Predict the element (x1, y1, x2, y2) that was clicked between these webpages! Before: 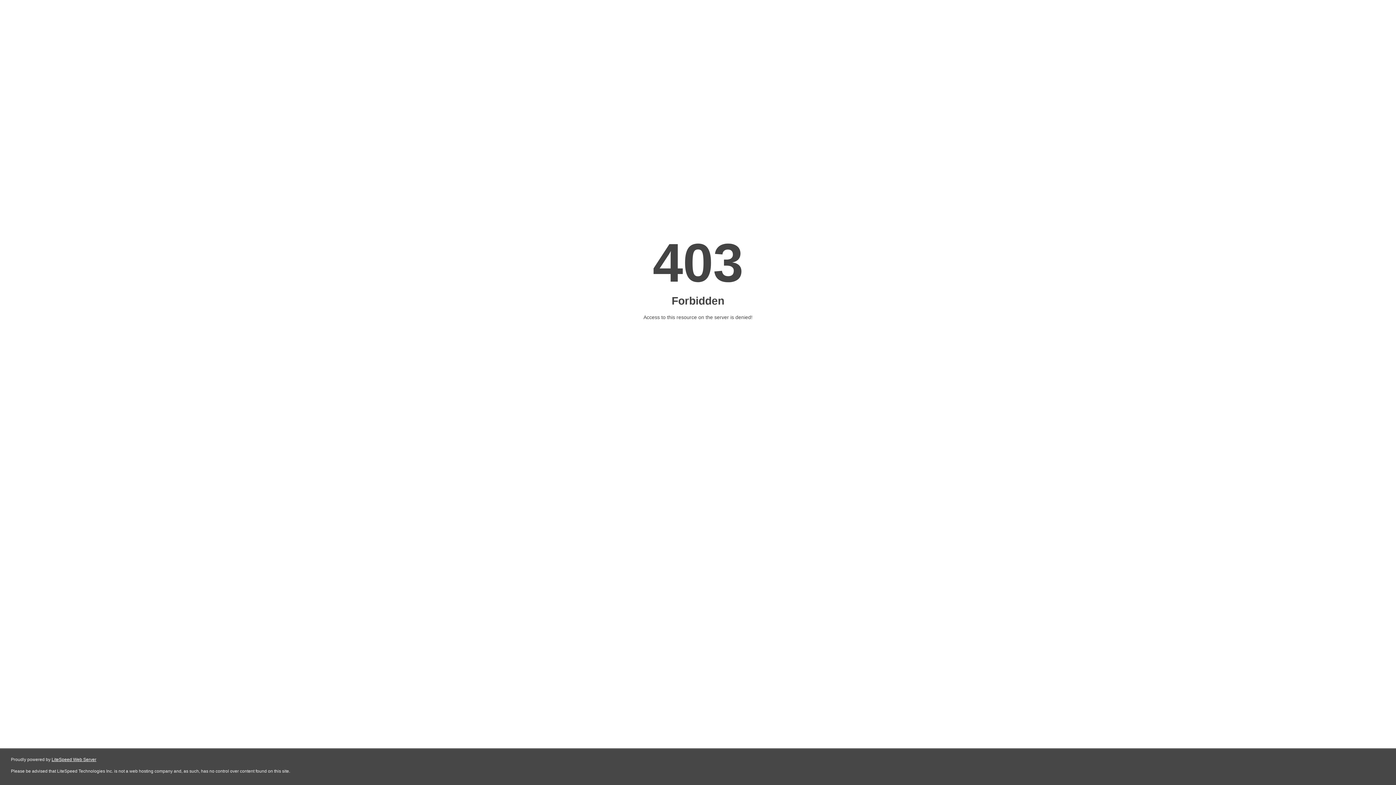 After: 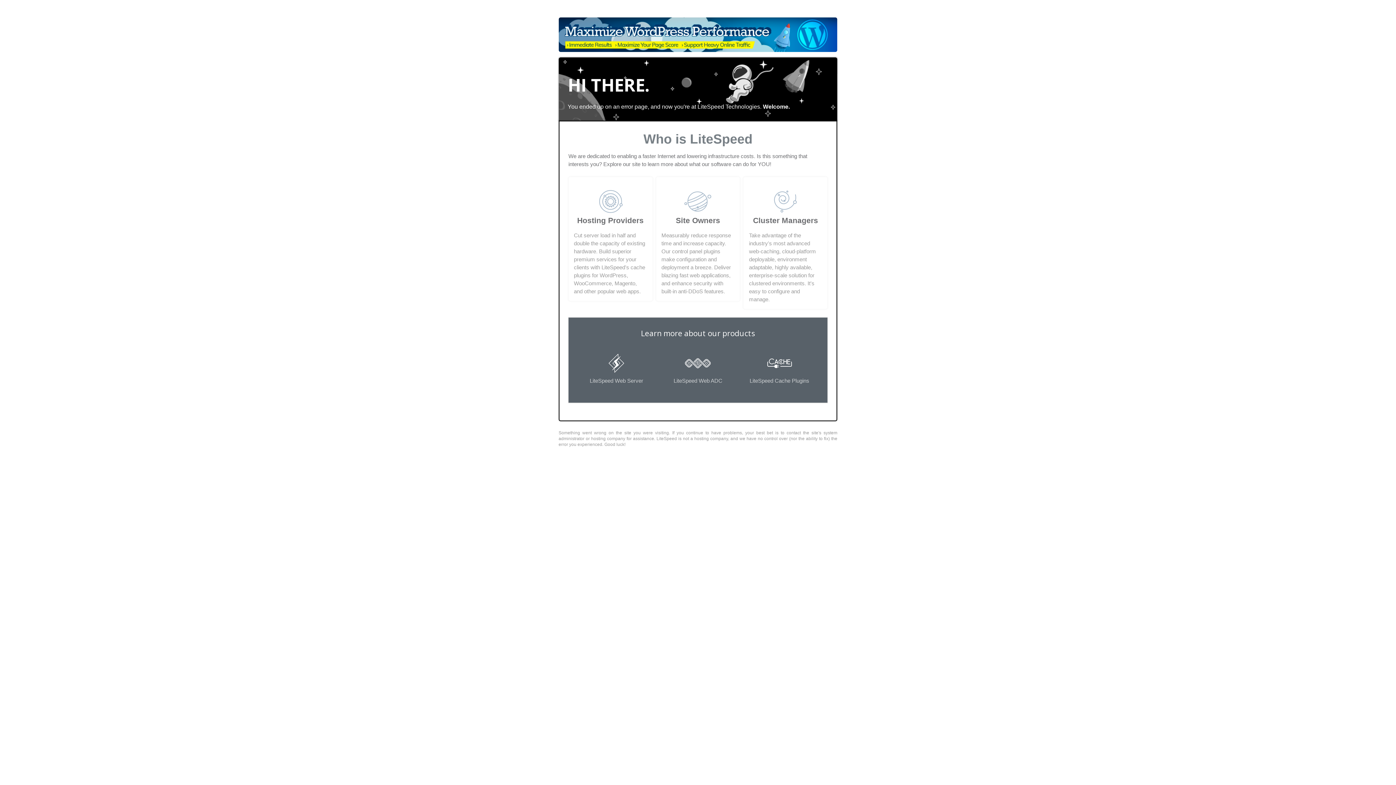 Action: bbox: (51, 757, 96, 762) label: LiteSpeed Web Server